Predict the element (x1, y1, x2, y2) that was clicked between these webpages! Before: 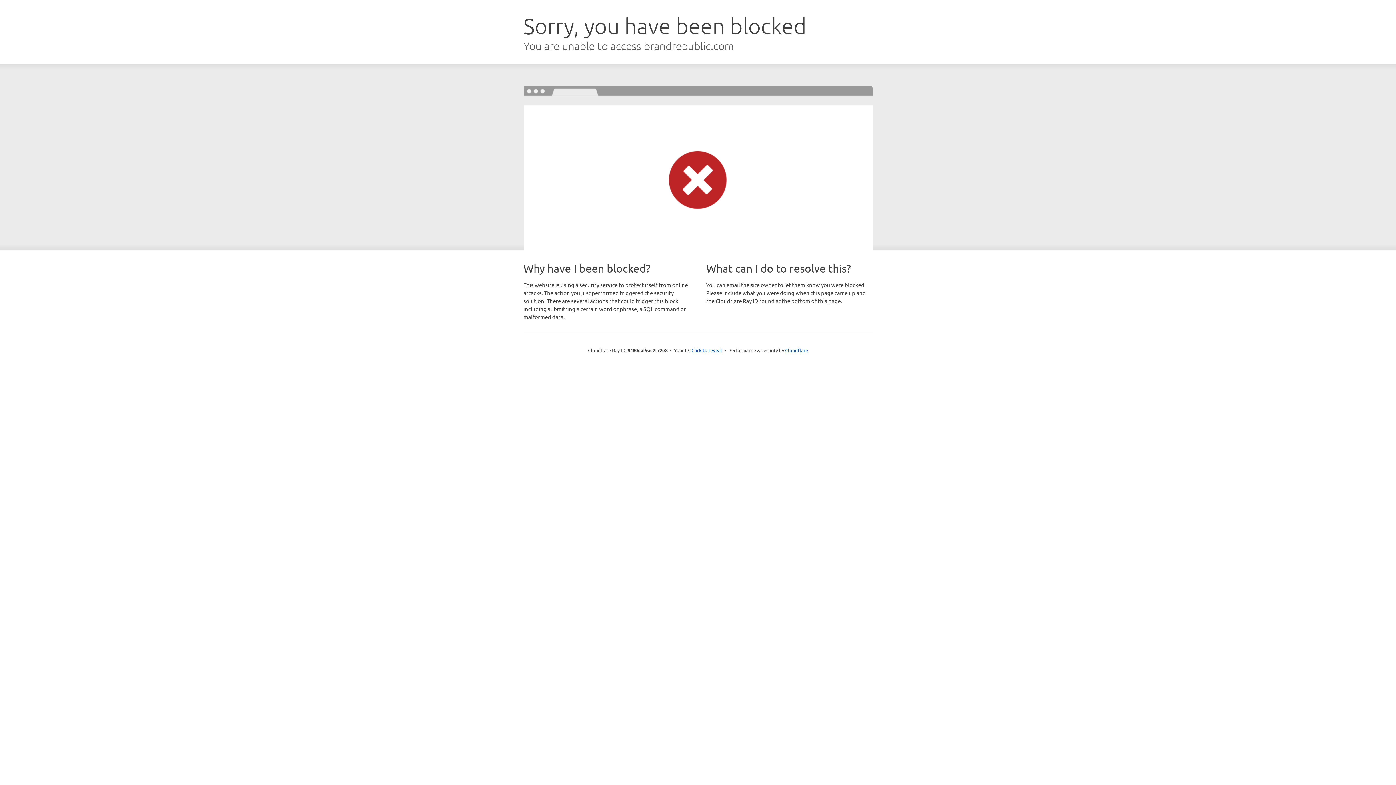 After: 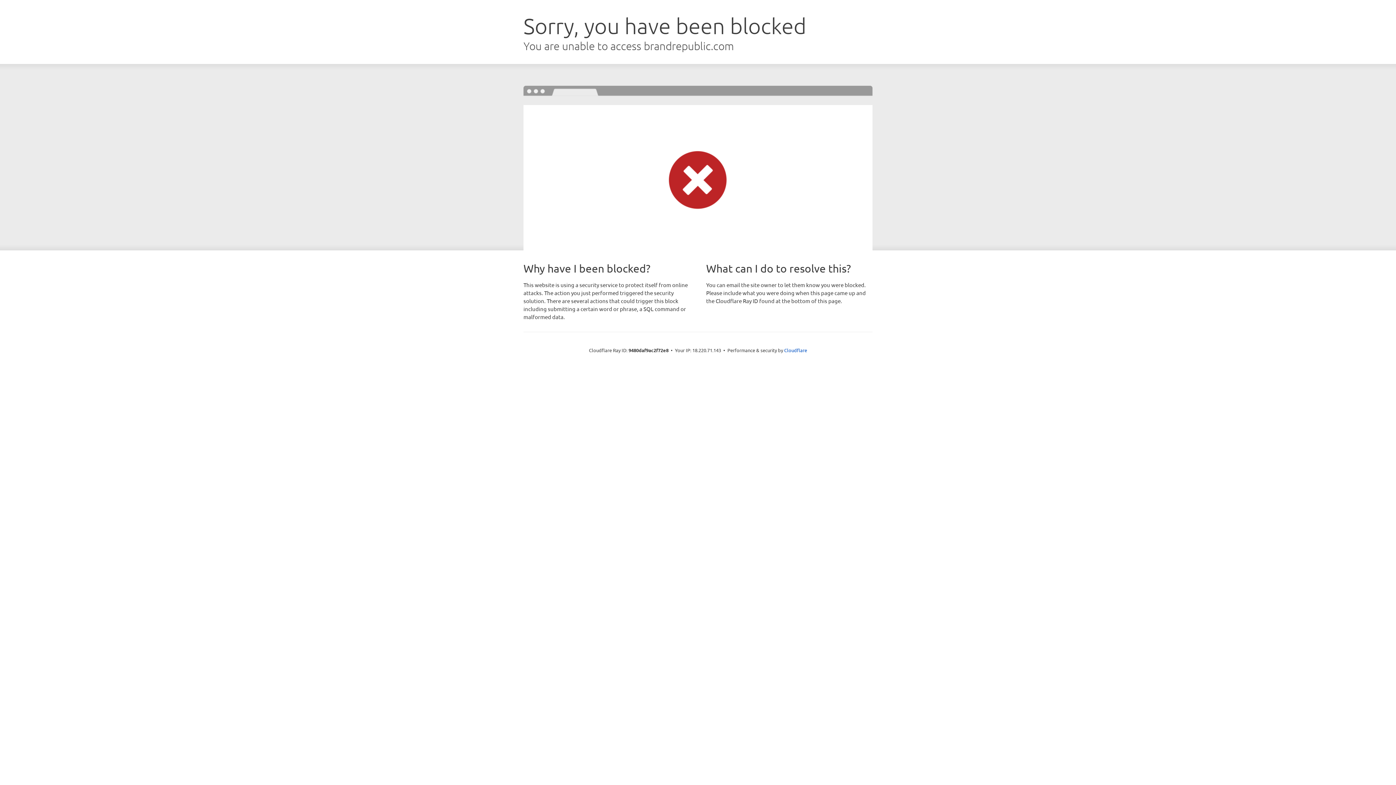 Action: label: Click to reveal bbox: (691, 346, 722, 353)